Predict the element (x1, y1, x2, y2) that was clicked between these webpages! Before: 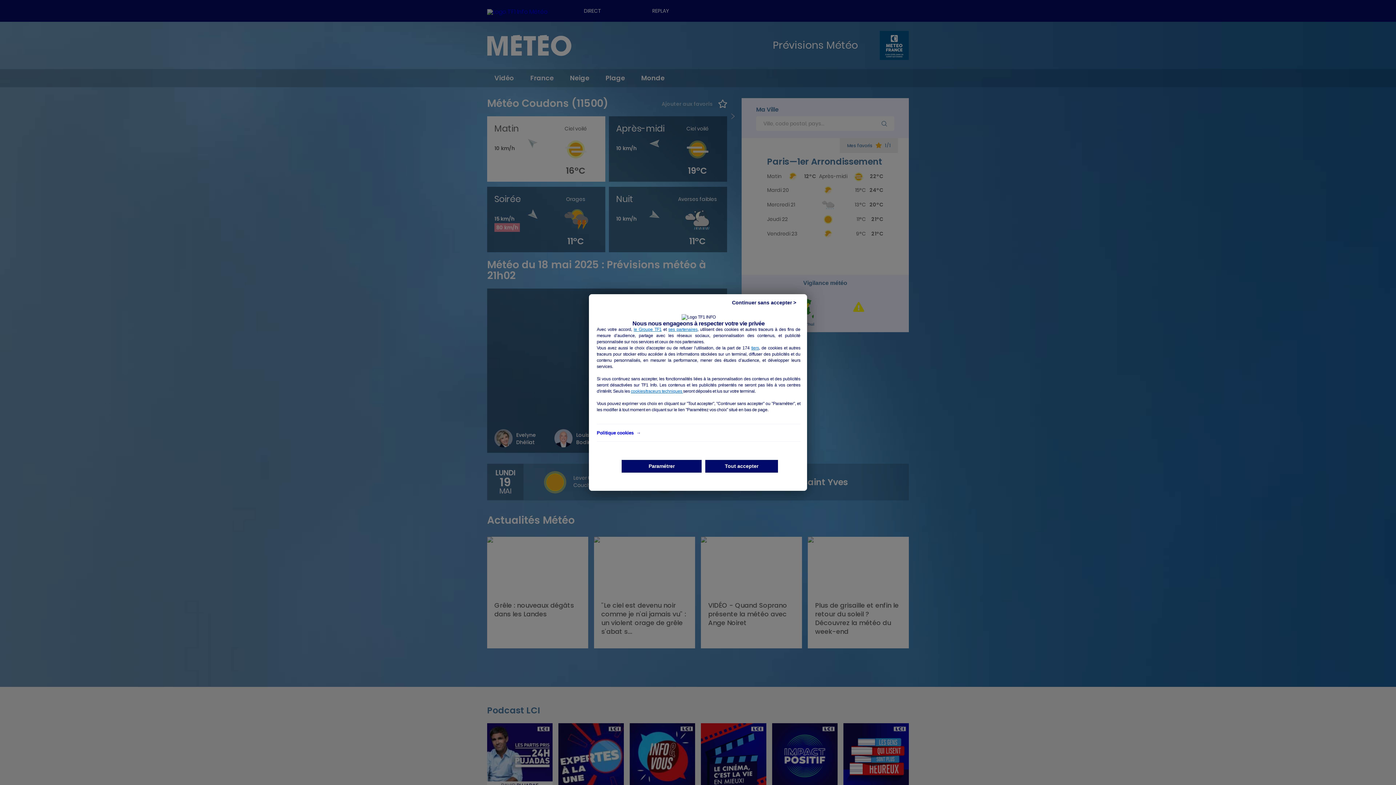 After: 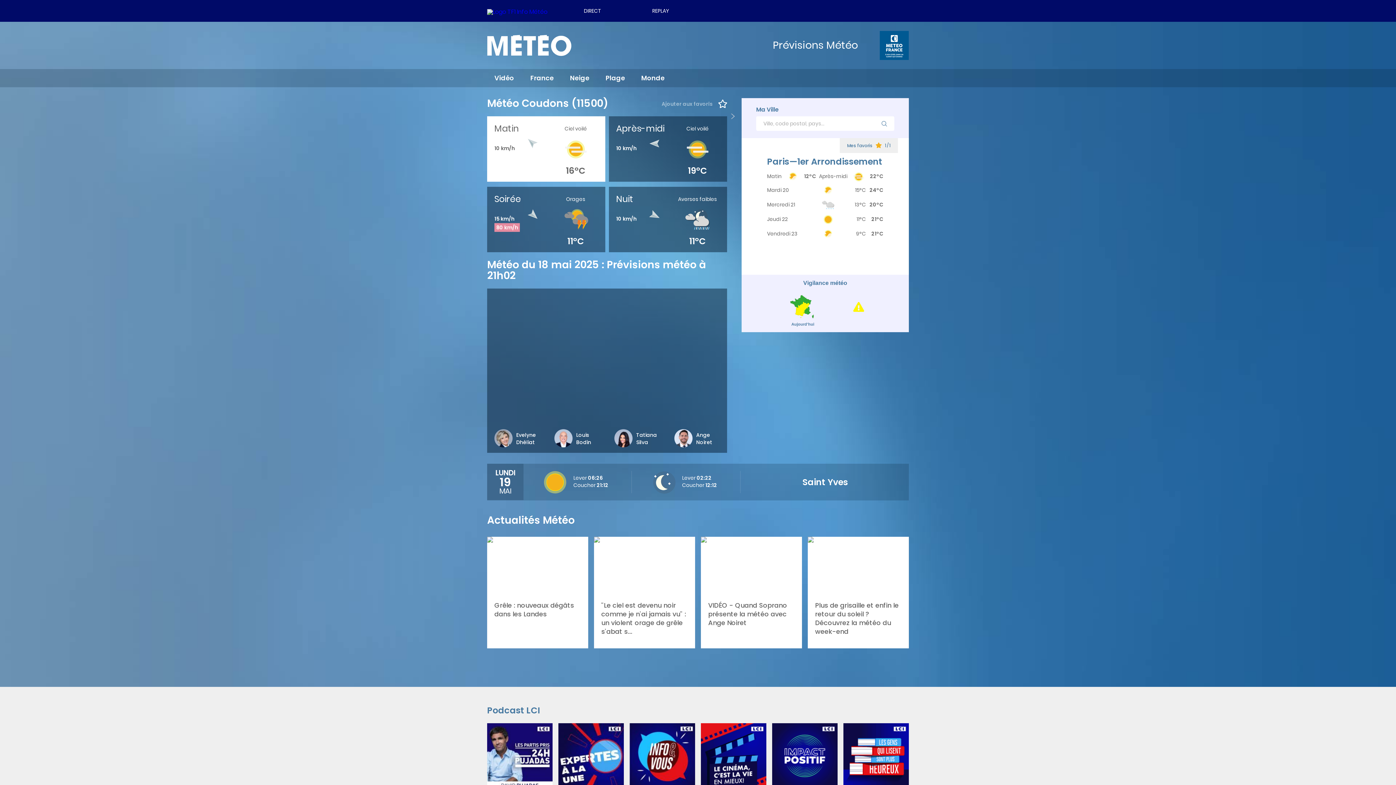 Action: label: Tout accepter bbox: (705, 460, 778, 472)